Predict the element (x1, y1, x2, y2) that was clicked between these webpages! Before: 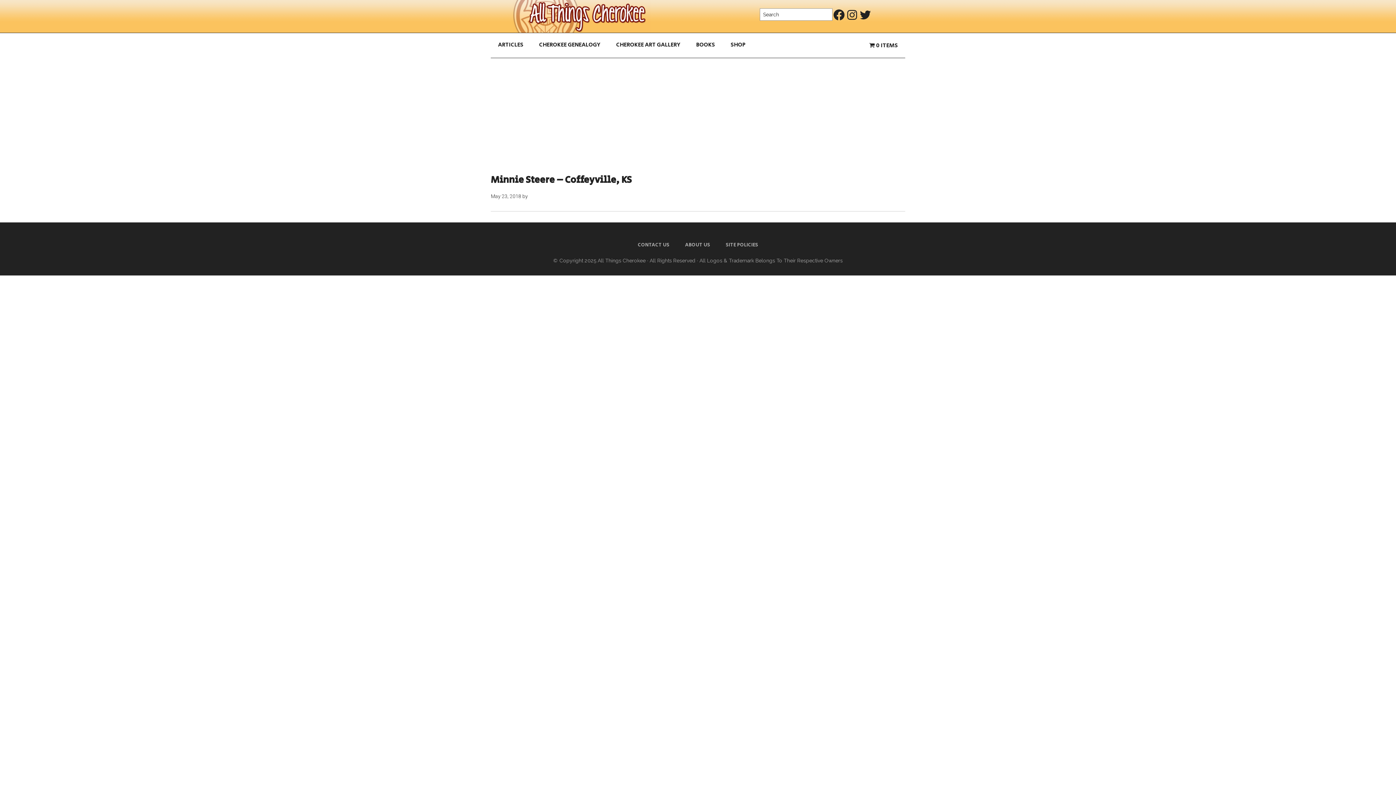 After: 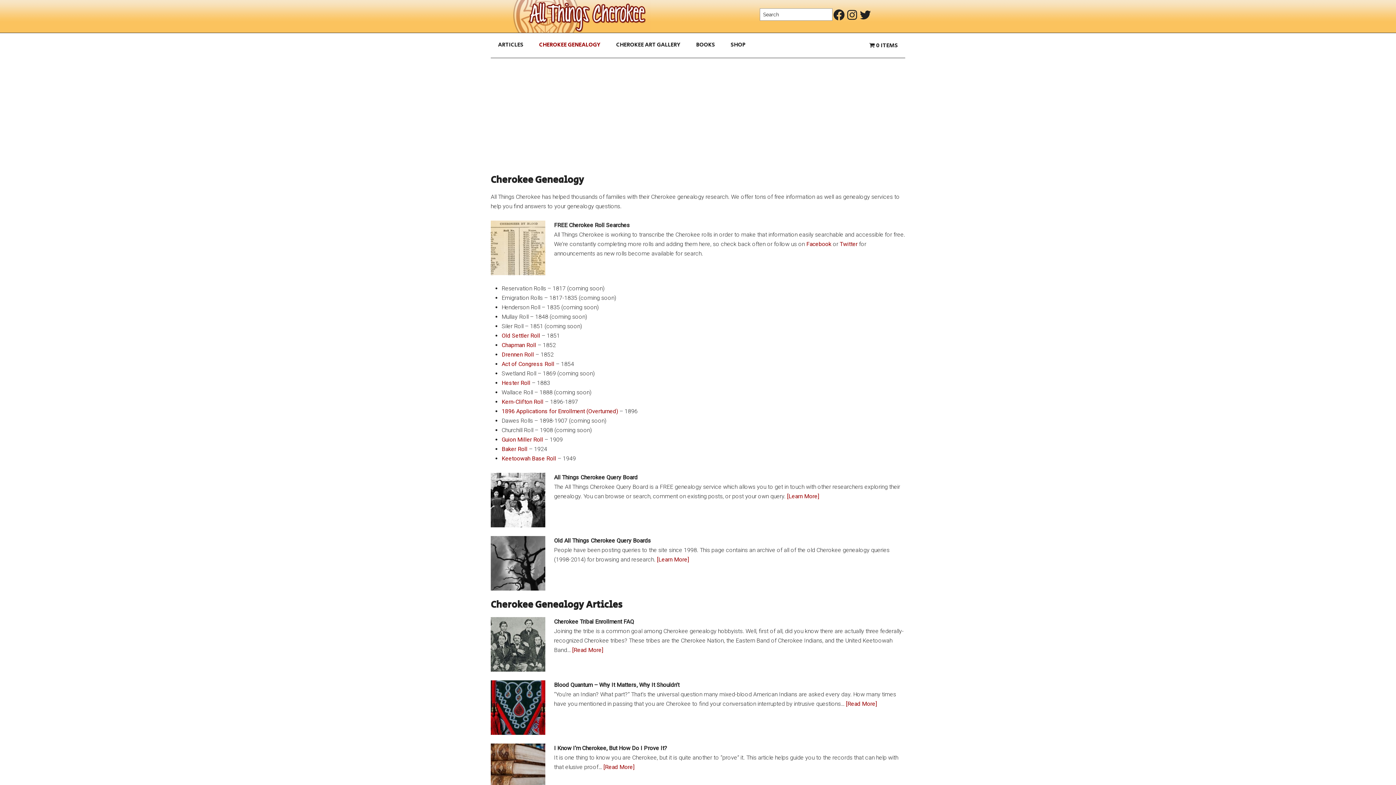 Action: bbox: (532, 33, 608, 57) label: CHEROKEE GENEALOGY